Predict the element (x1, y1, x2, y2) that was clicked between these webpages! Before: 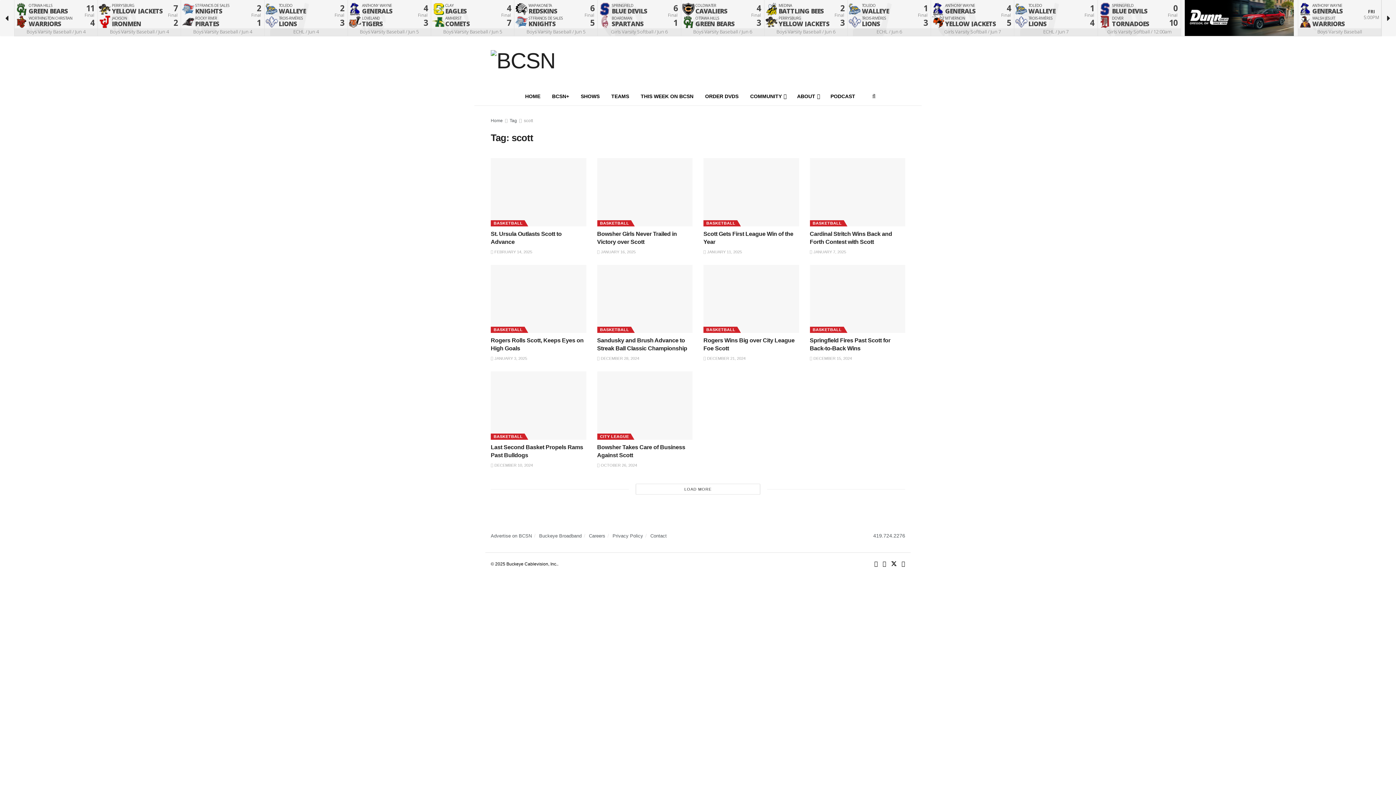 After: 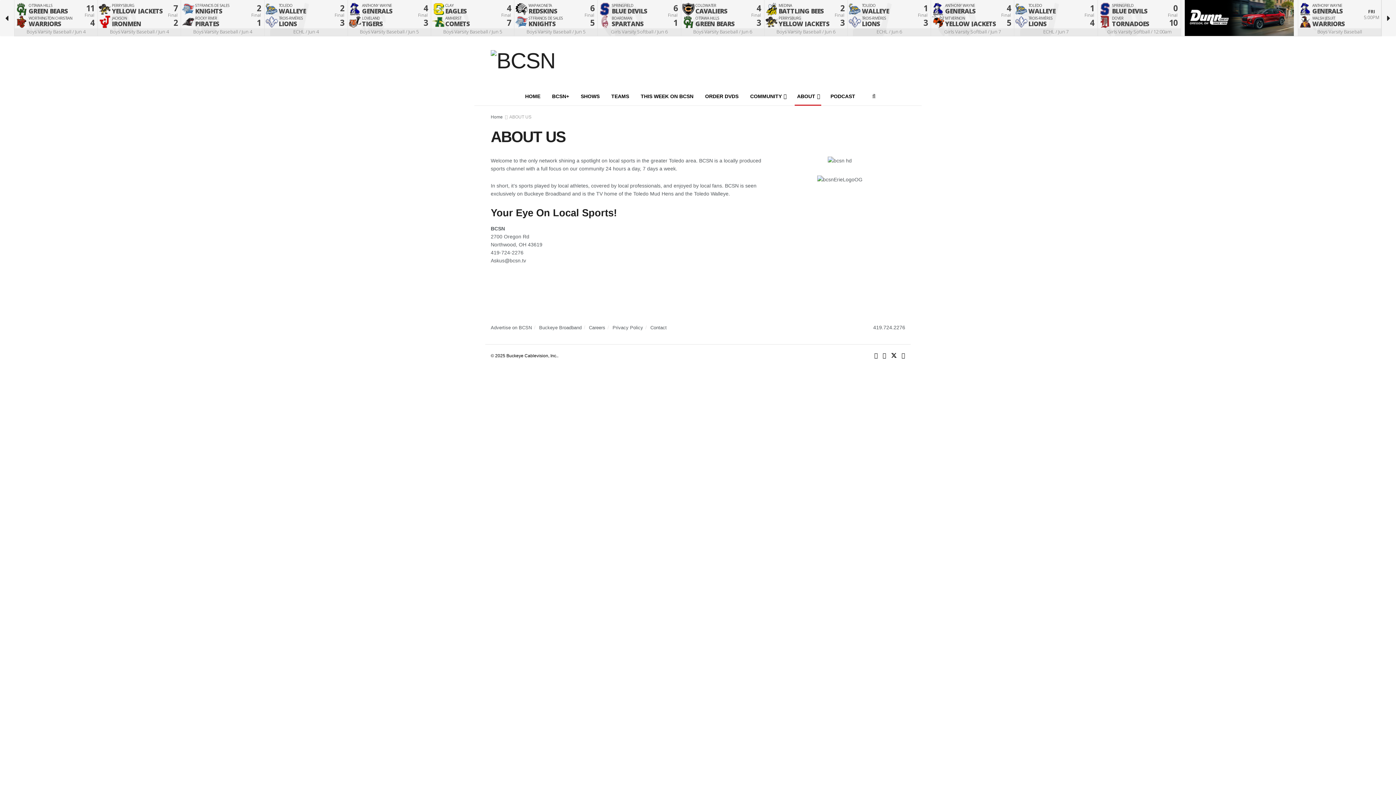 Action: bbox: (650, 533, 666, 538) label: Contact